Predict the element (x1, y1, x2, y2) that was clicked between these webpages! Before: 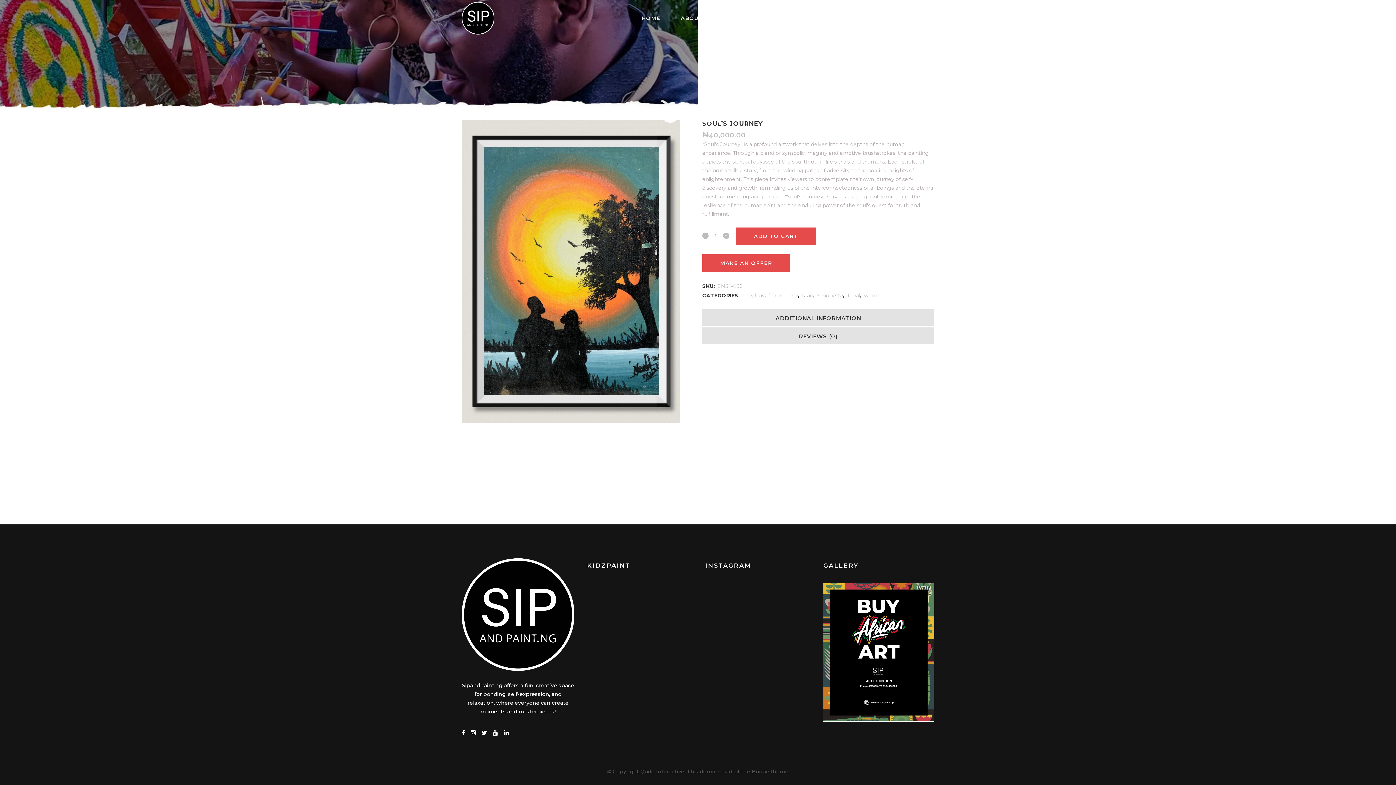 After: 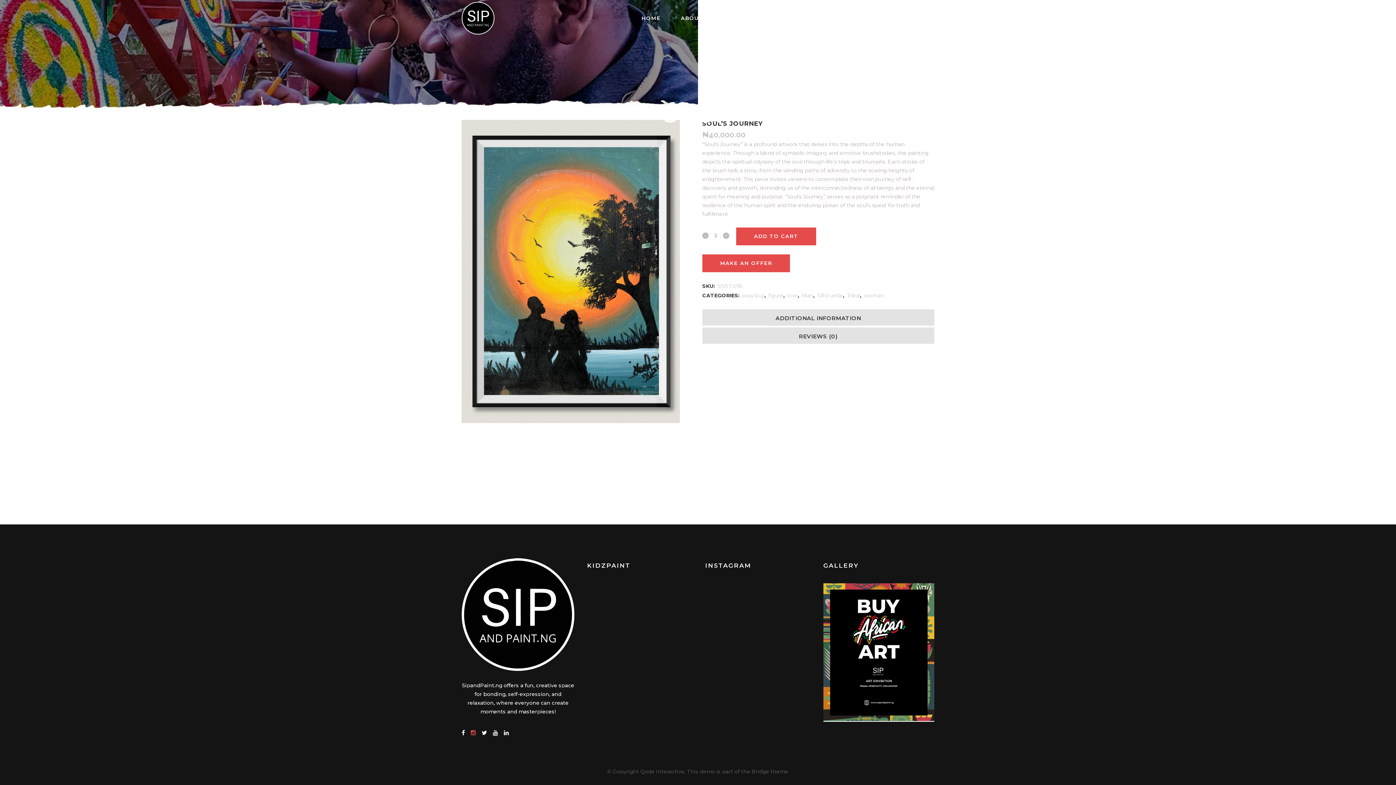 Action: bbox: (470, 729, 481, 736)